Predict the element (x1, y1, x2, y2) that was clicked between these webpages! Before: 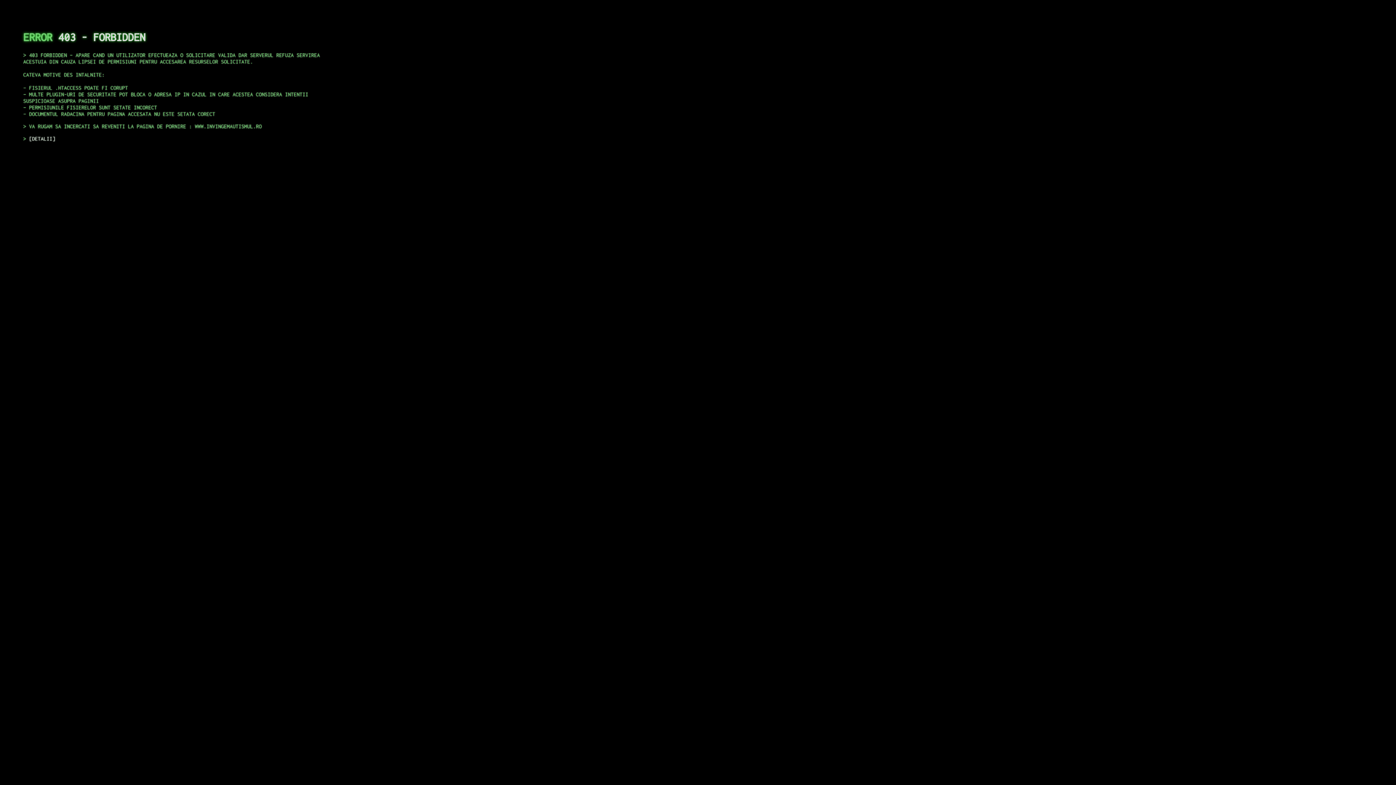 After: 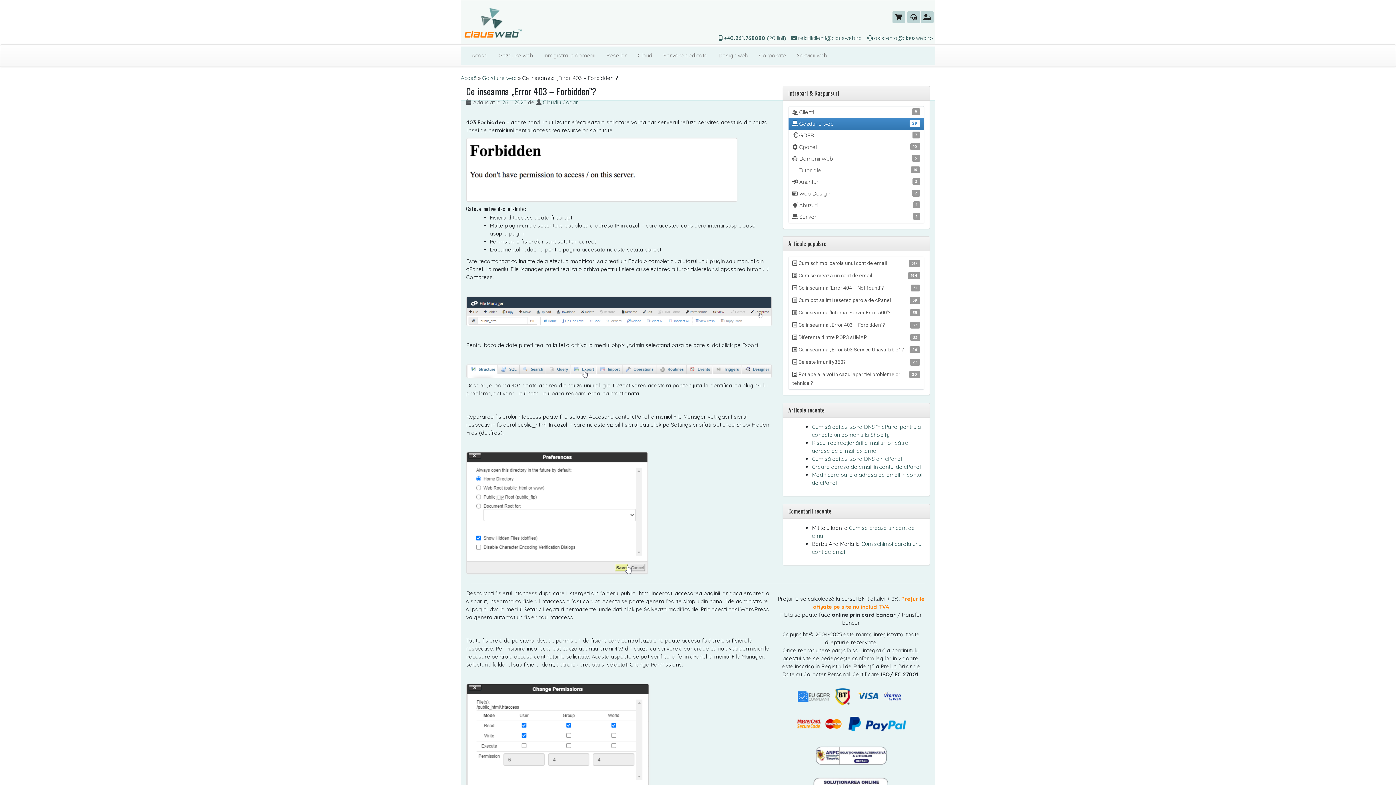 Action: label: DETALII bbox: (29, 135, 55, 141)